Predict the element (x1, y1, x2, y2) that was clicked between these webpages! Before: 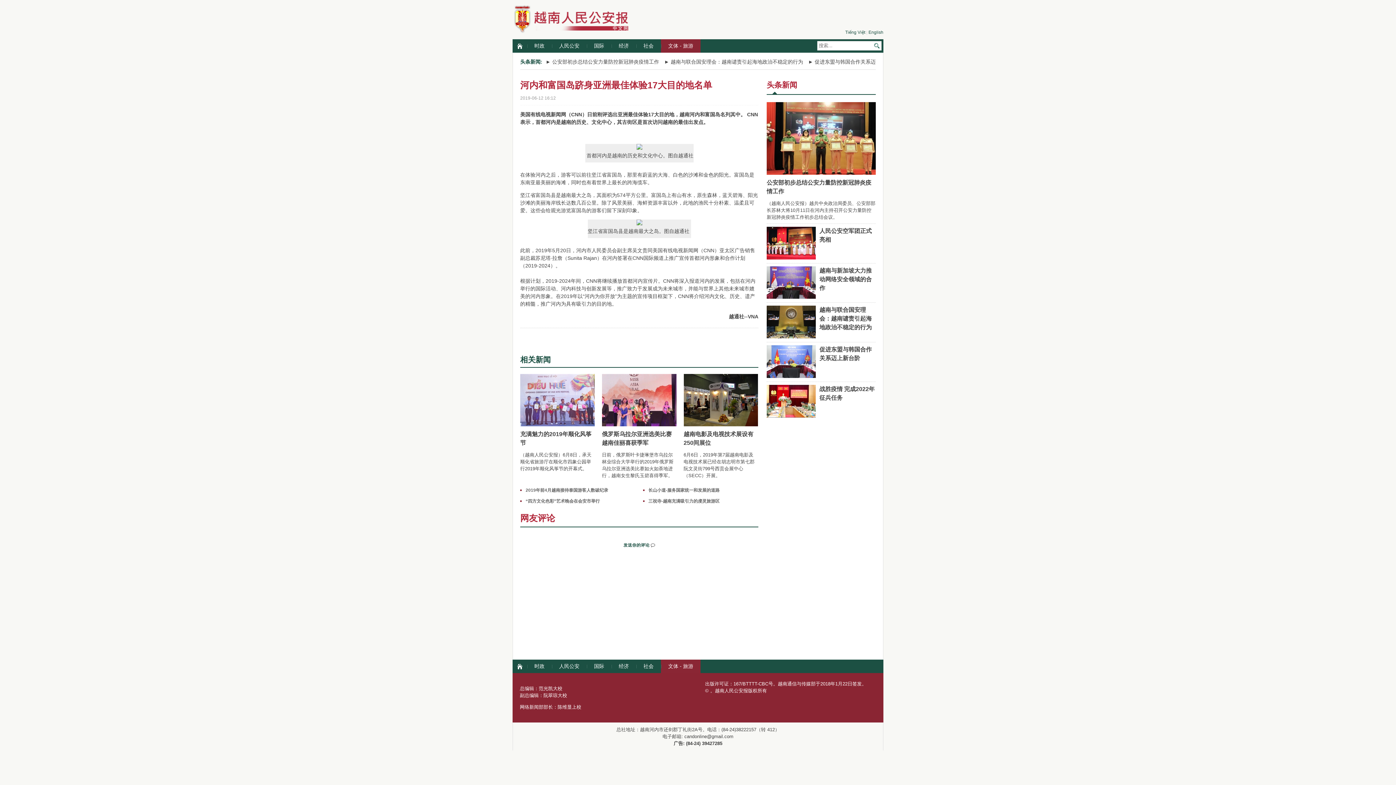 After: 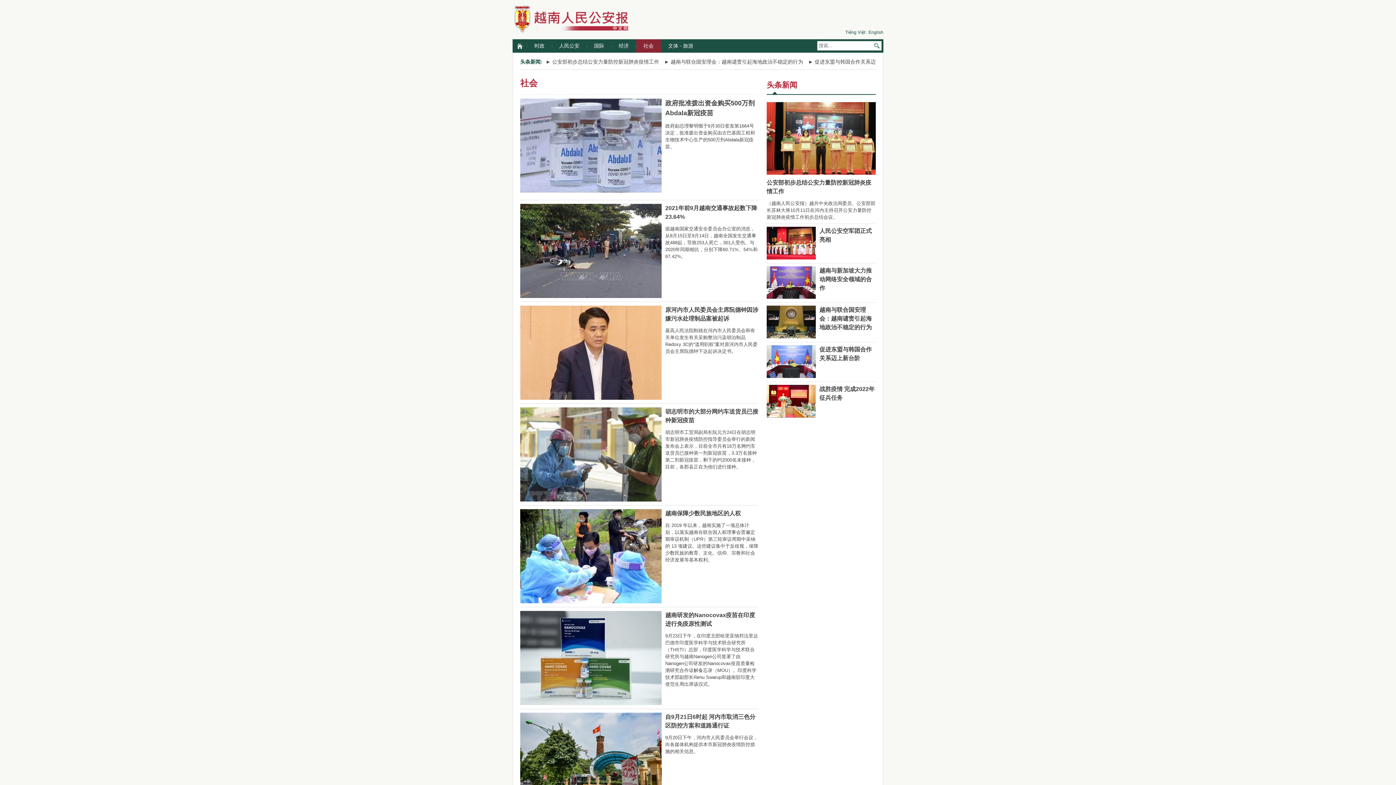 Action: bbox: (636, 660, 661, 673) label: 社会